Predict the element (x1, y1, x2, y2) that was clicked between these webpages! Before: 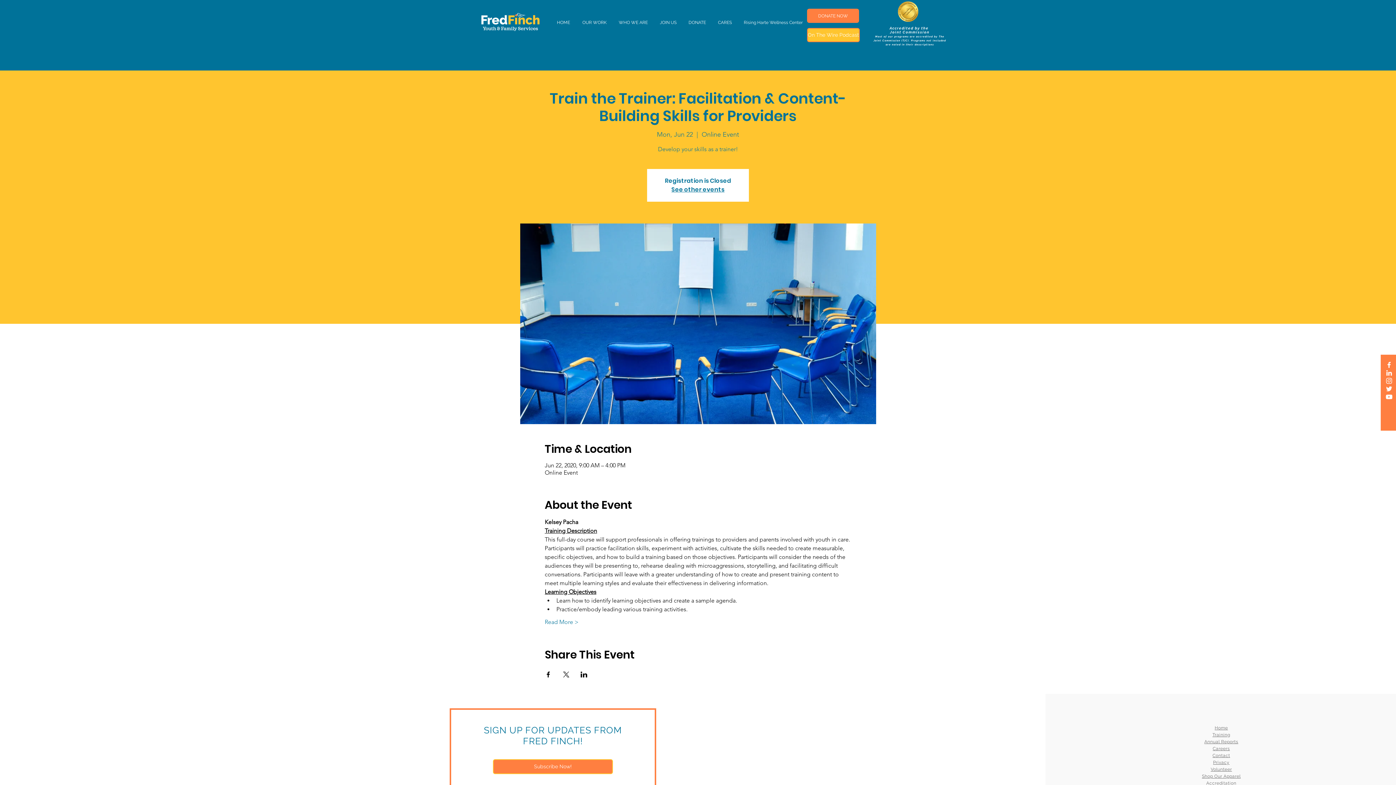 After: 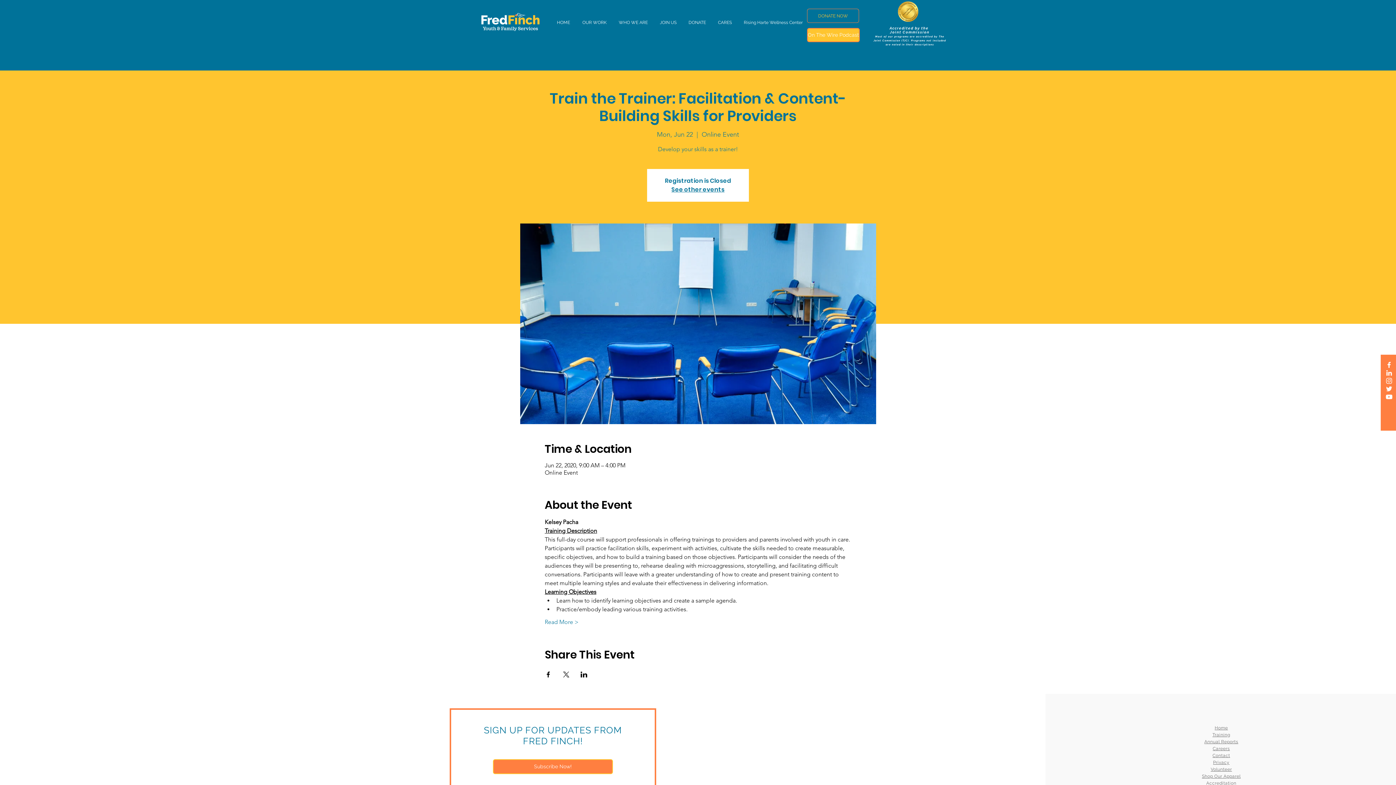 Action: label: DONATE NOW bbox: (807, 8, 859, 22)